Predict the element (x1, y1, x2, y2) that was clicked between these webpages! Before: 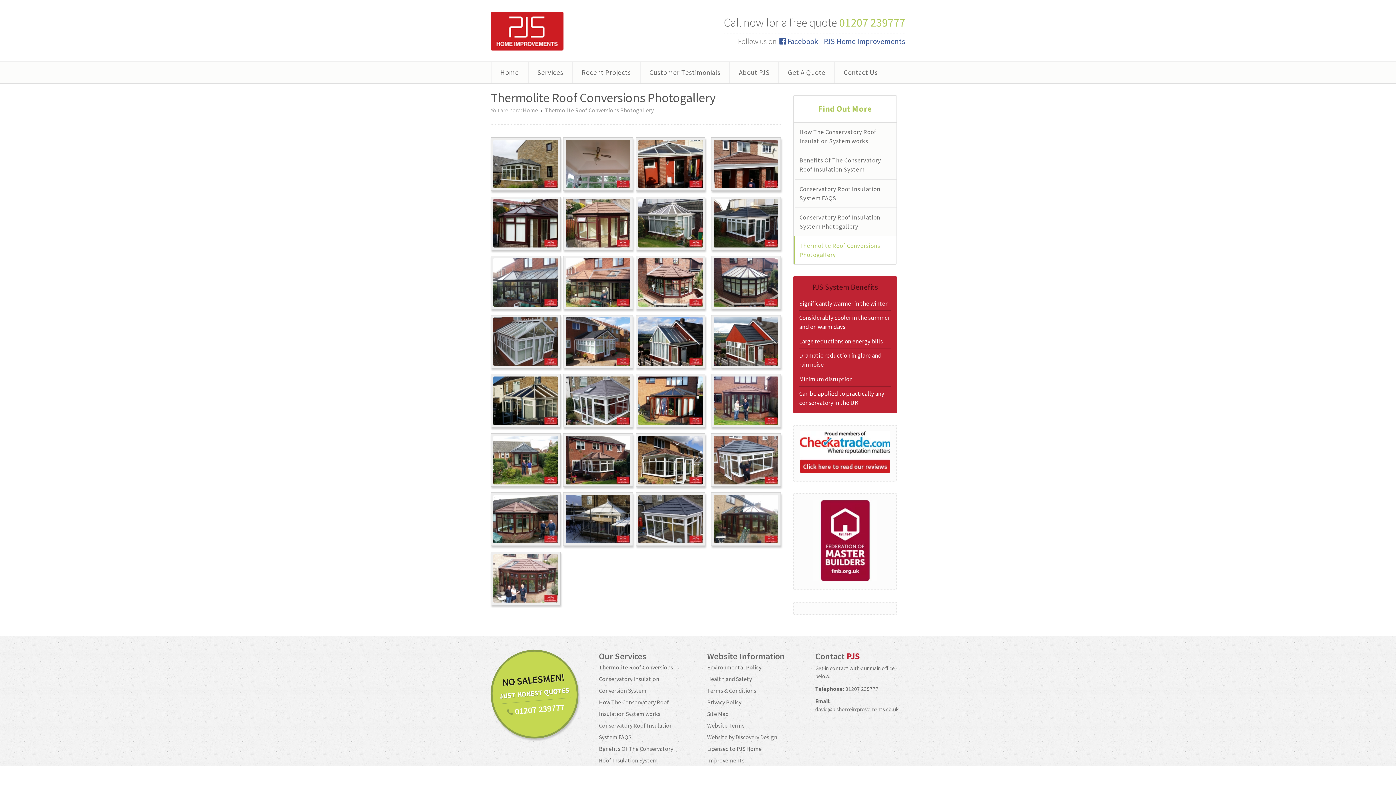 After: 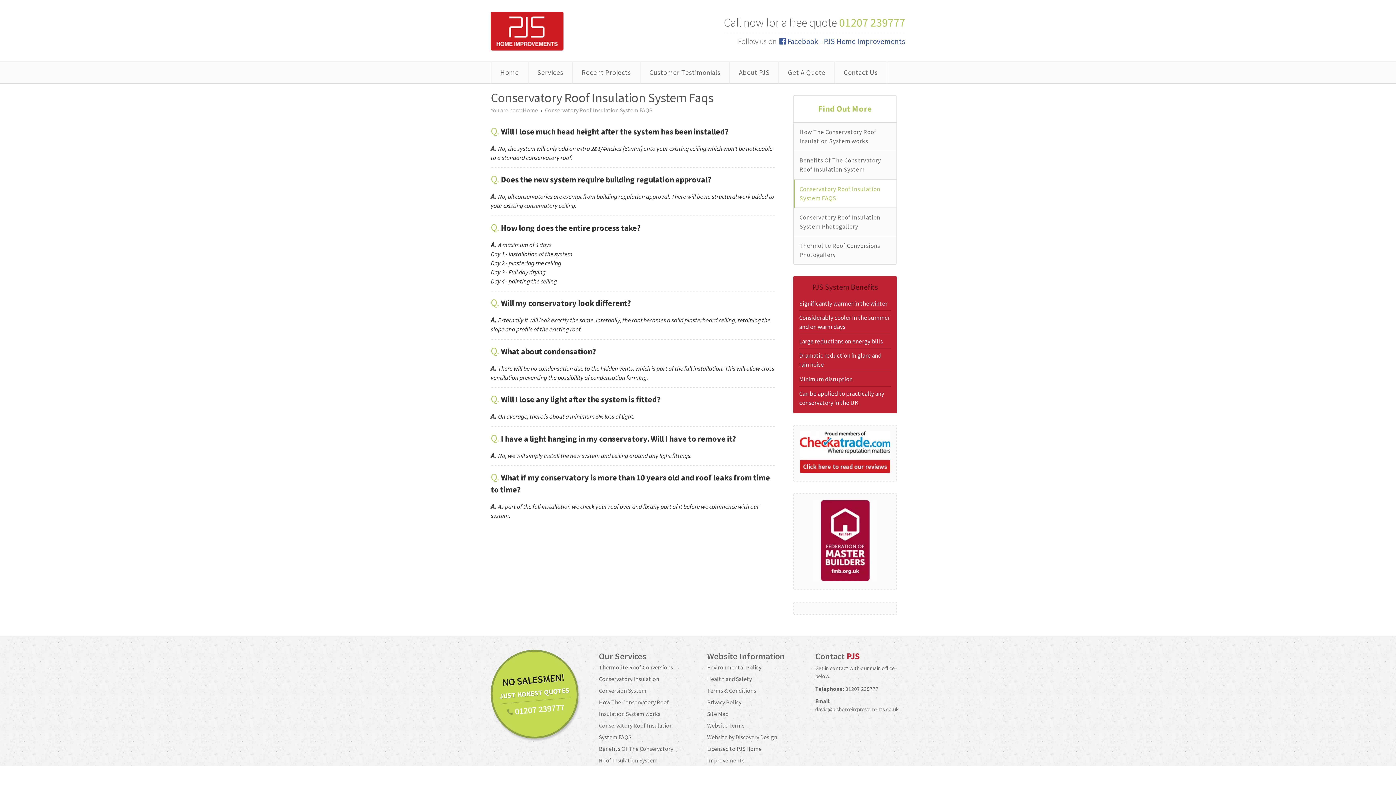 Action: label: Conservatory Roof Insulation System FAQS bbox: (794, 179, 896, 208)